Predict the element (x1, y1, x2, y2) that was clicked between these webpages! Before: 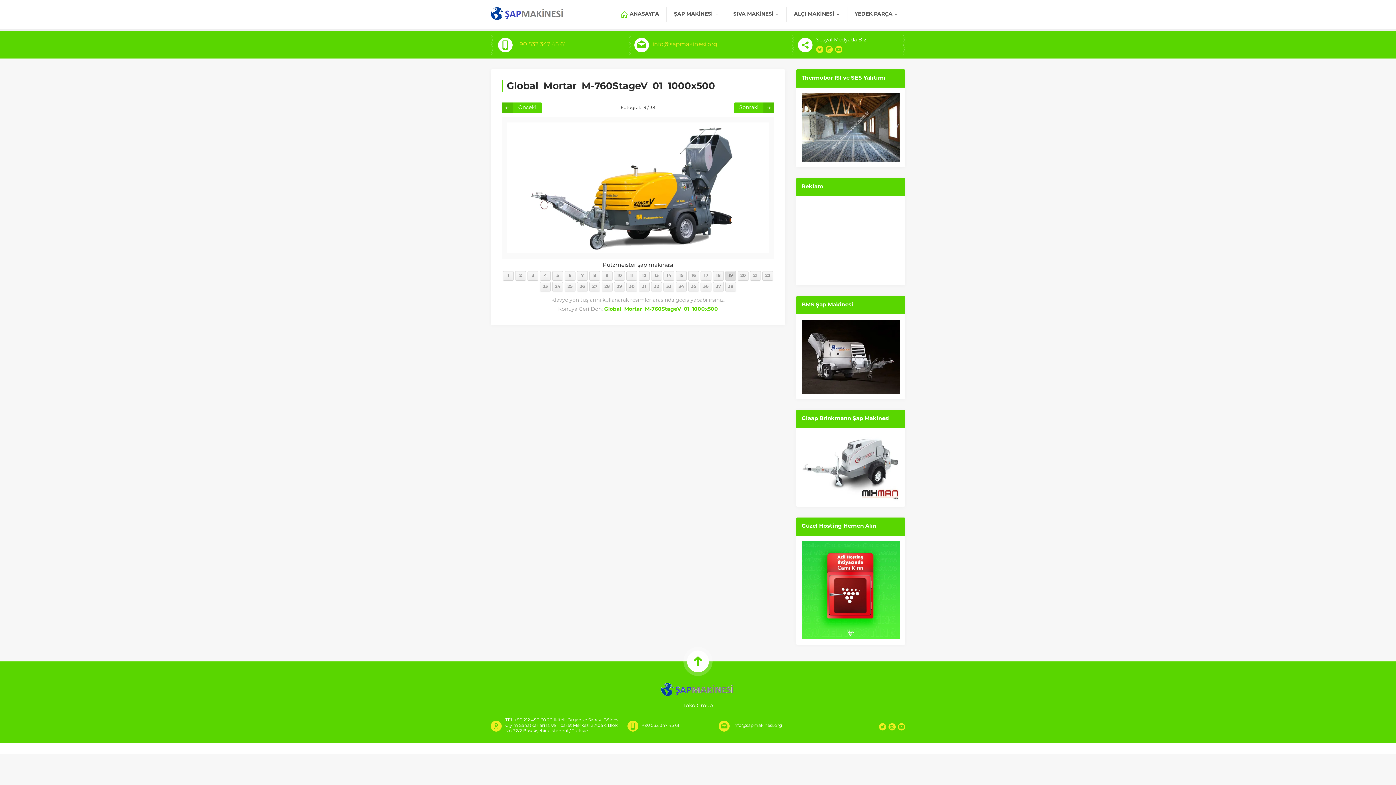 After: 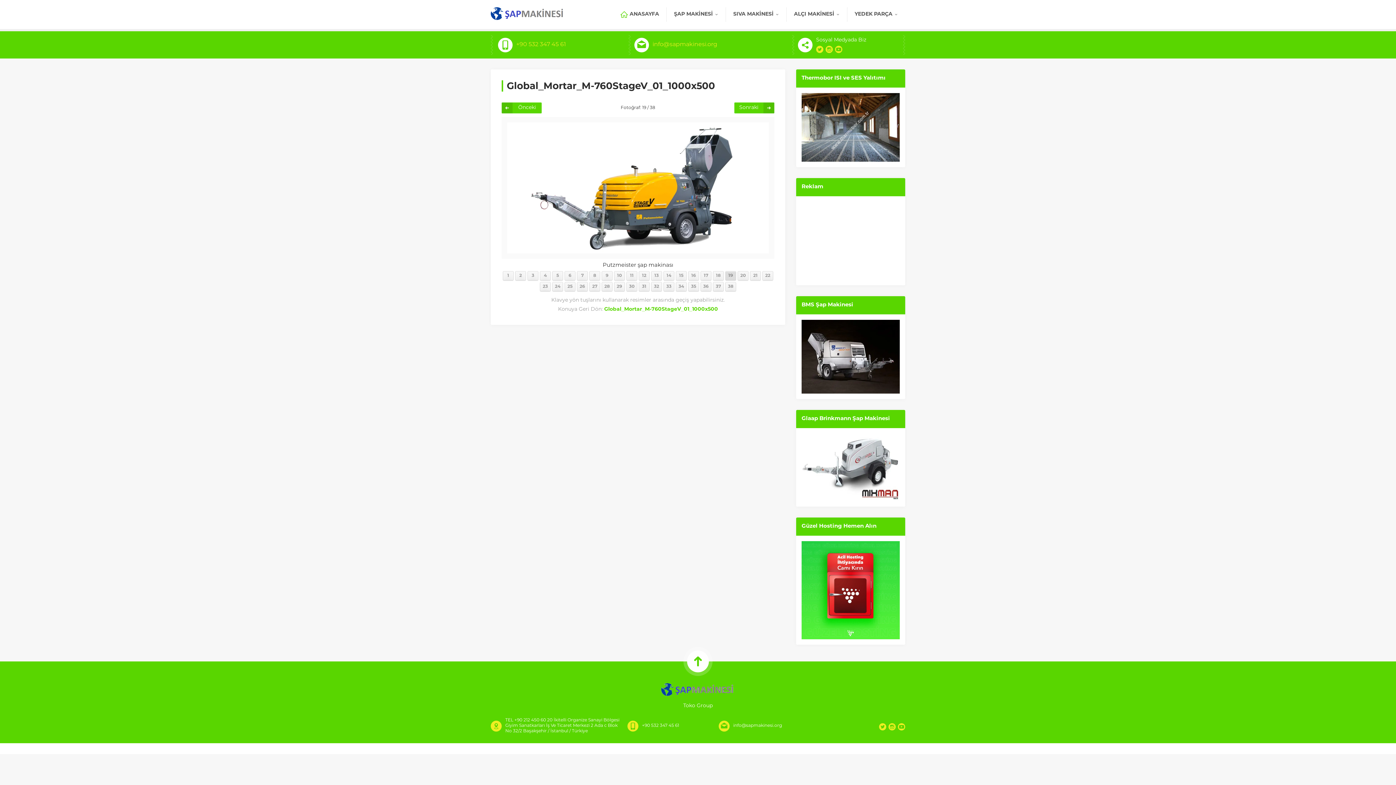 Action: bbox: (652, 41, 717, 48) label: info@sapmakinesi.org